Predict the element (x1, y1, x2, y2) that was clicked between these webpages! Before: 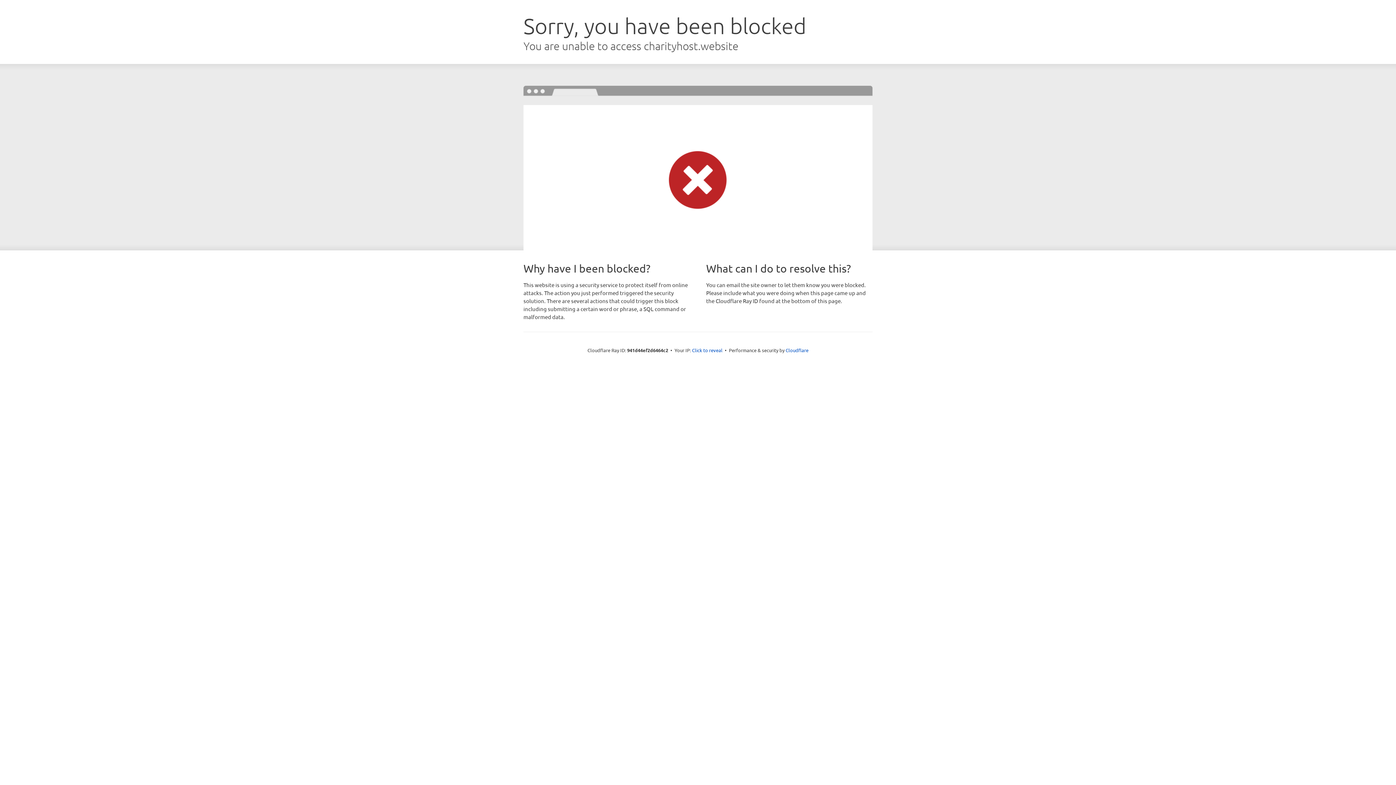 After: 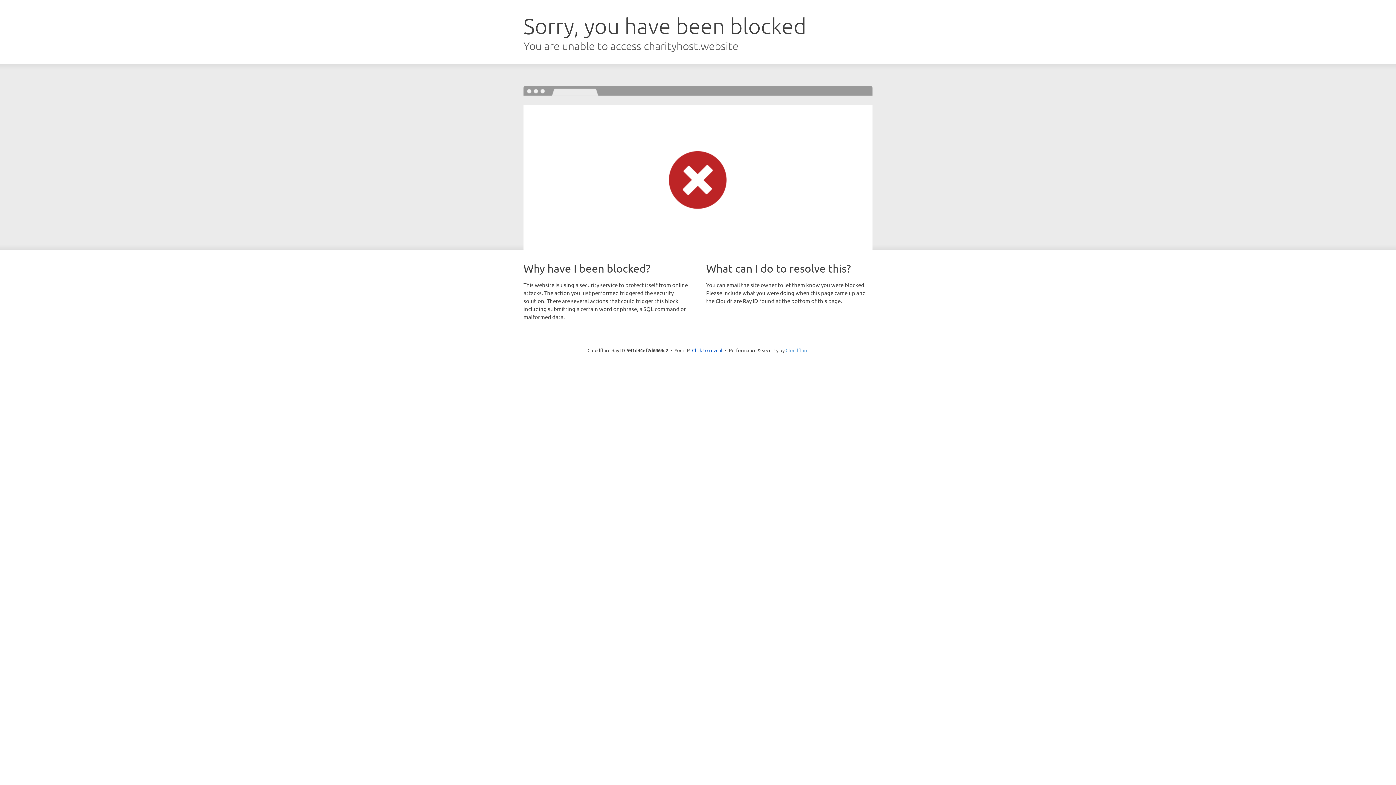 Action: label: Cloudflare bbox: (785, 347, 808, 353)